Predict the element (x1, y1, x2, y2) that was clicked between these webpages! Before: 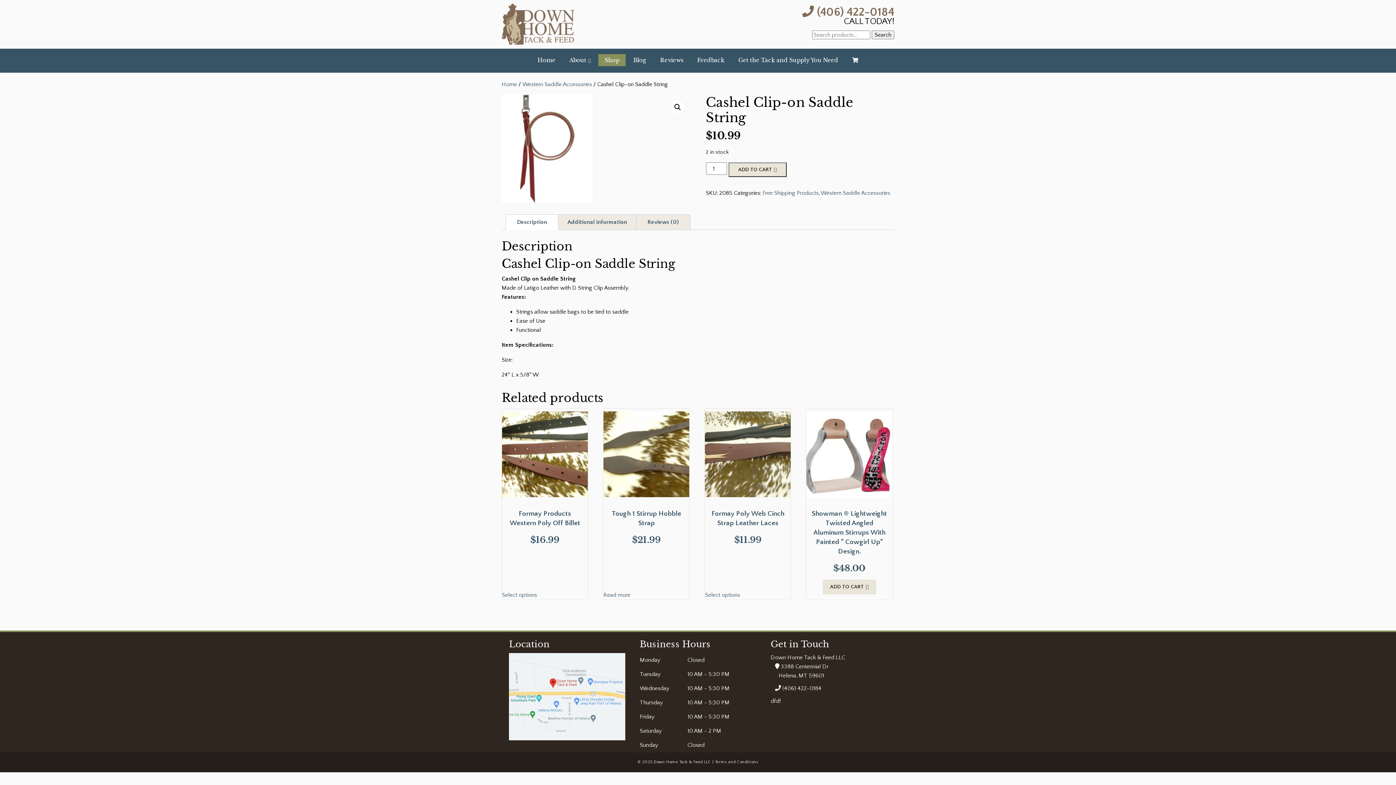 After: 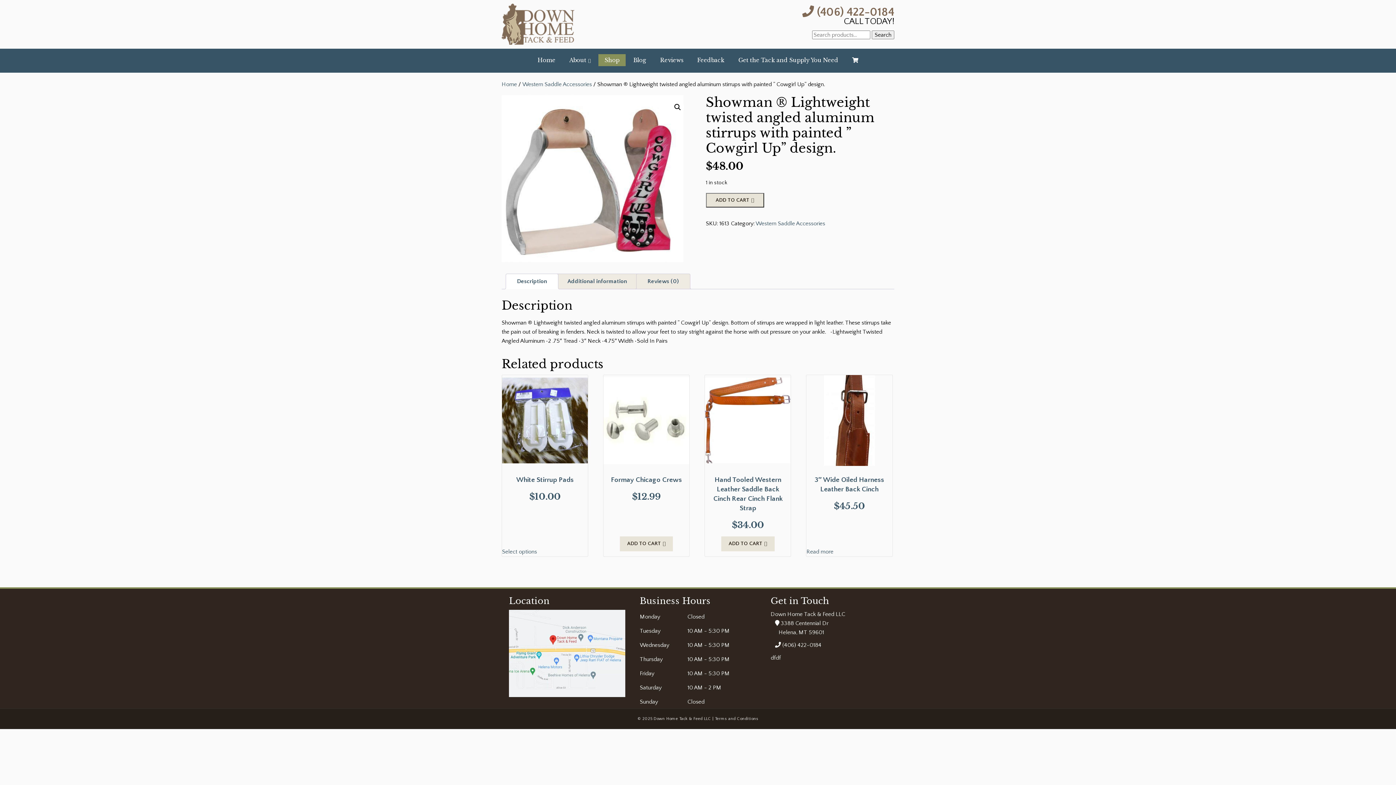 Action: label: Showman ® Lightweight Twisted Angled Aluminum Stirrups With Painted ” Cowgirl Up” Design.
$48.00 bbox: (806, 409, 892, 574)